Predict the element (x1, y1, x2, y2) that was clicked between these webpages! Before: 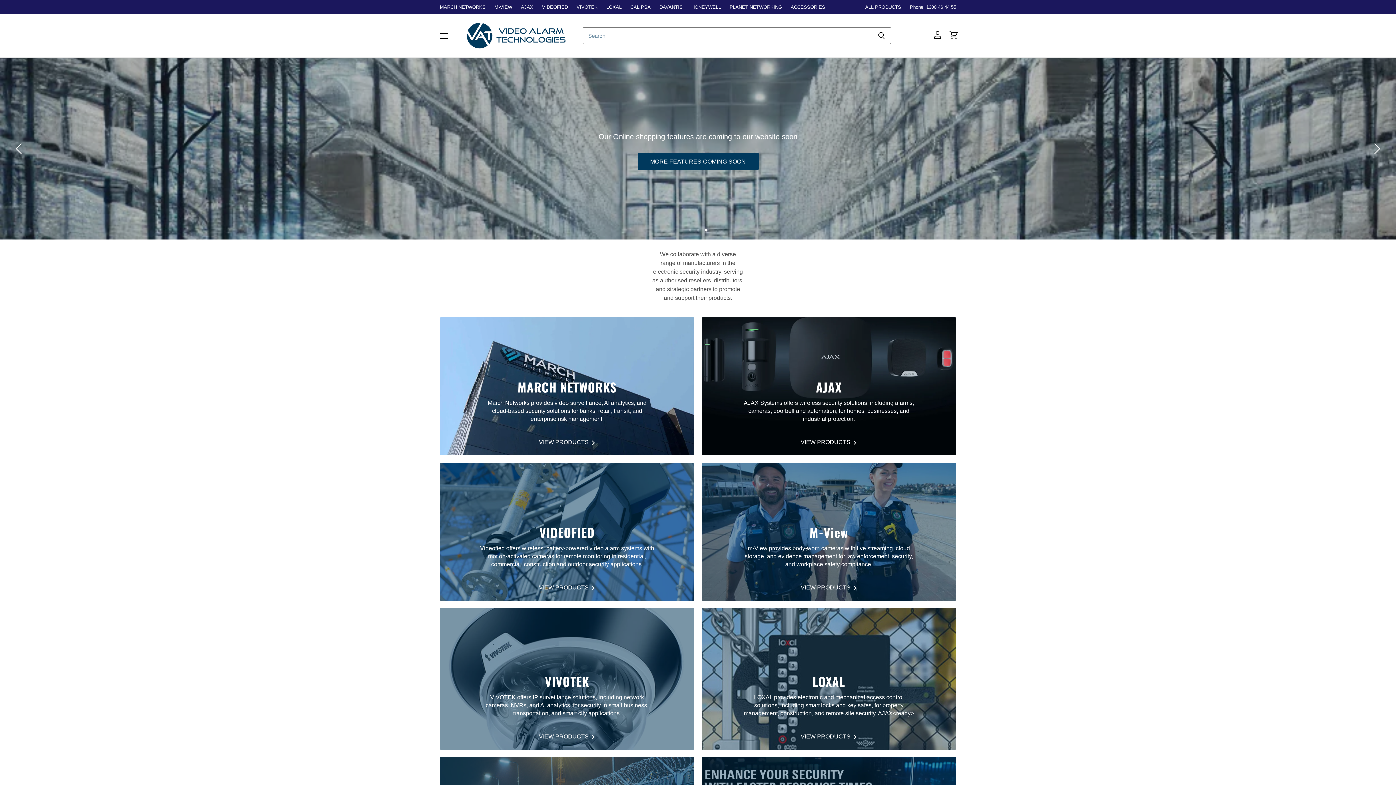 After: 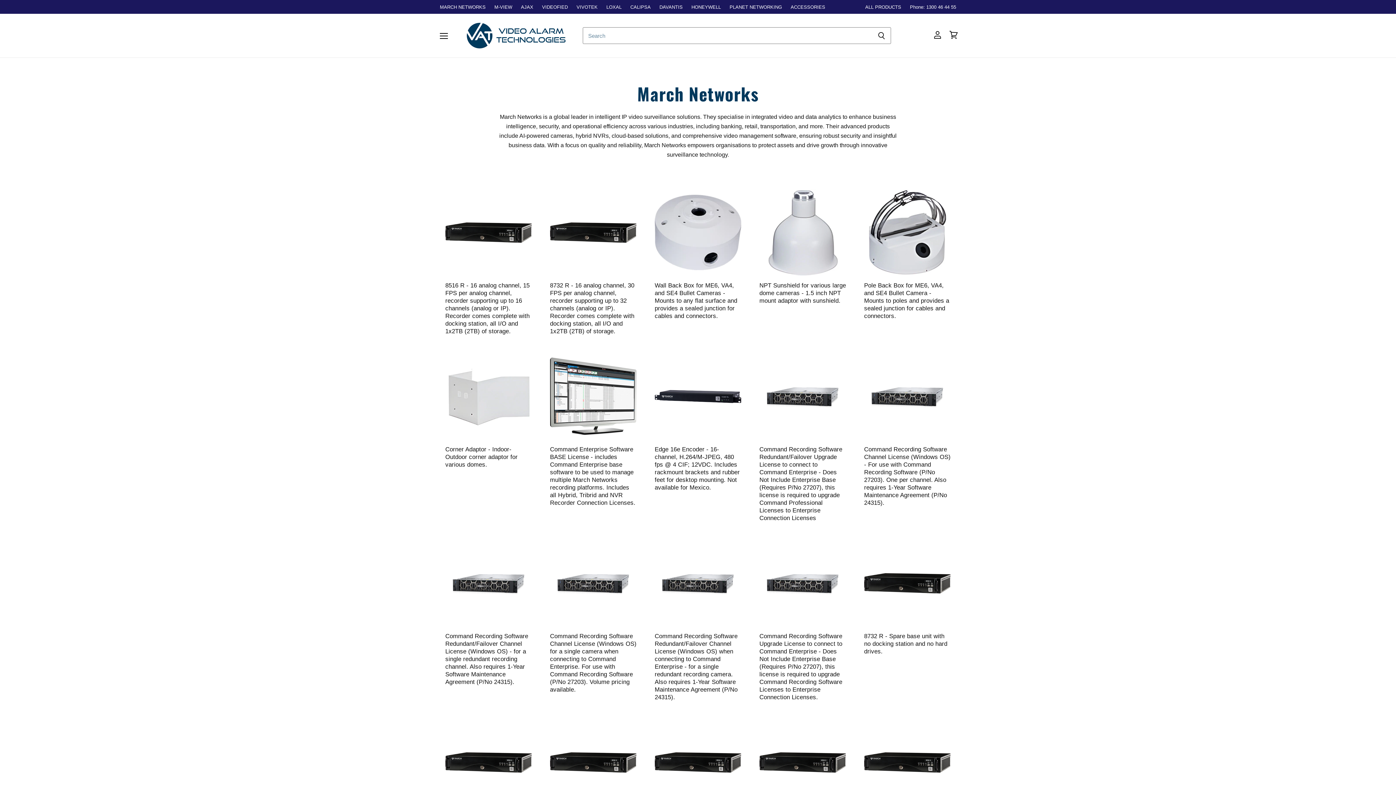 Action: bbox: (440, 4, 485, 9) label: MARCH NETWORKS